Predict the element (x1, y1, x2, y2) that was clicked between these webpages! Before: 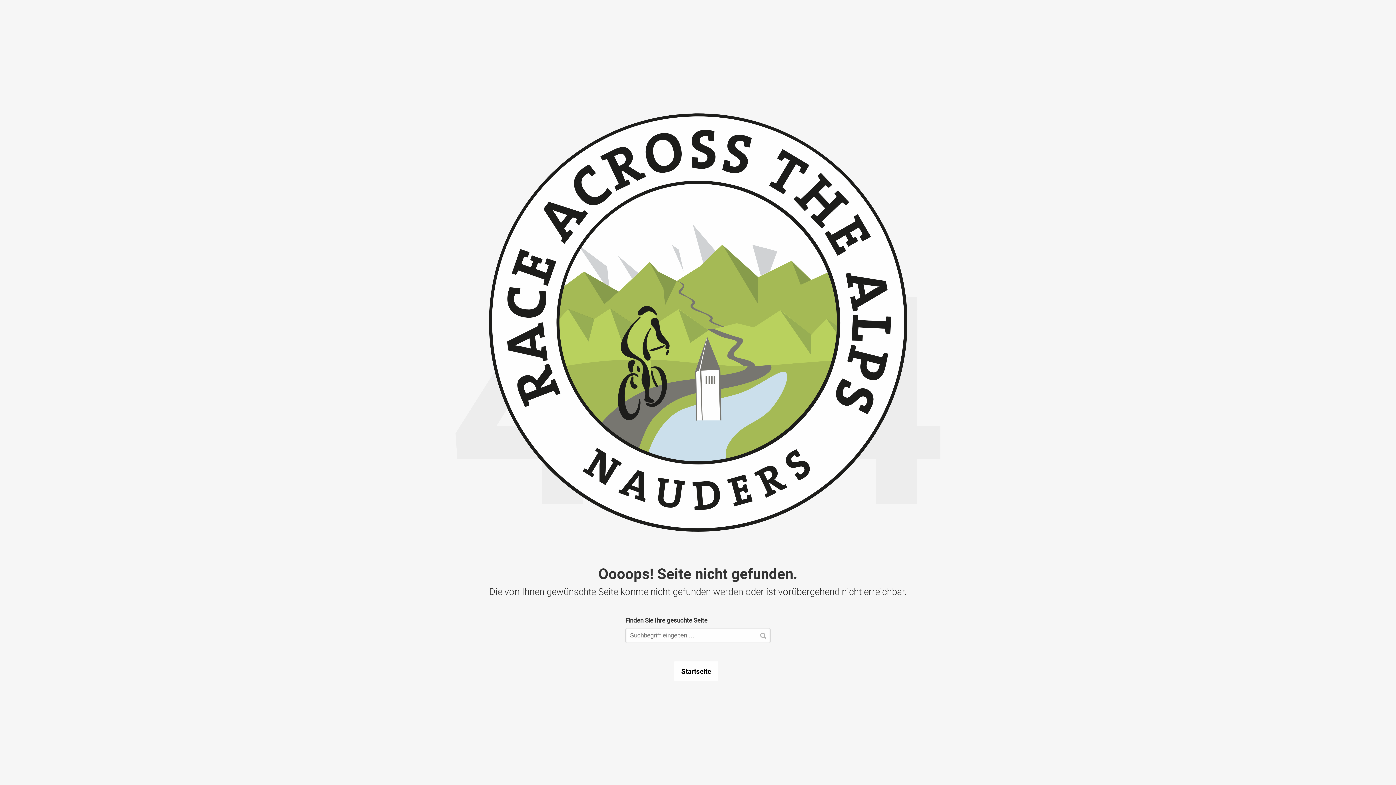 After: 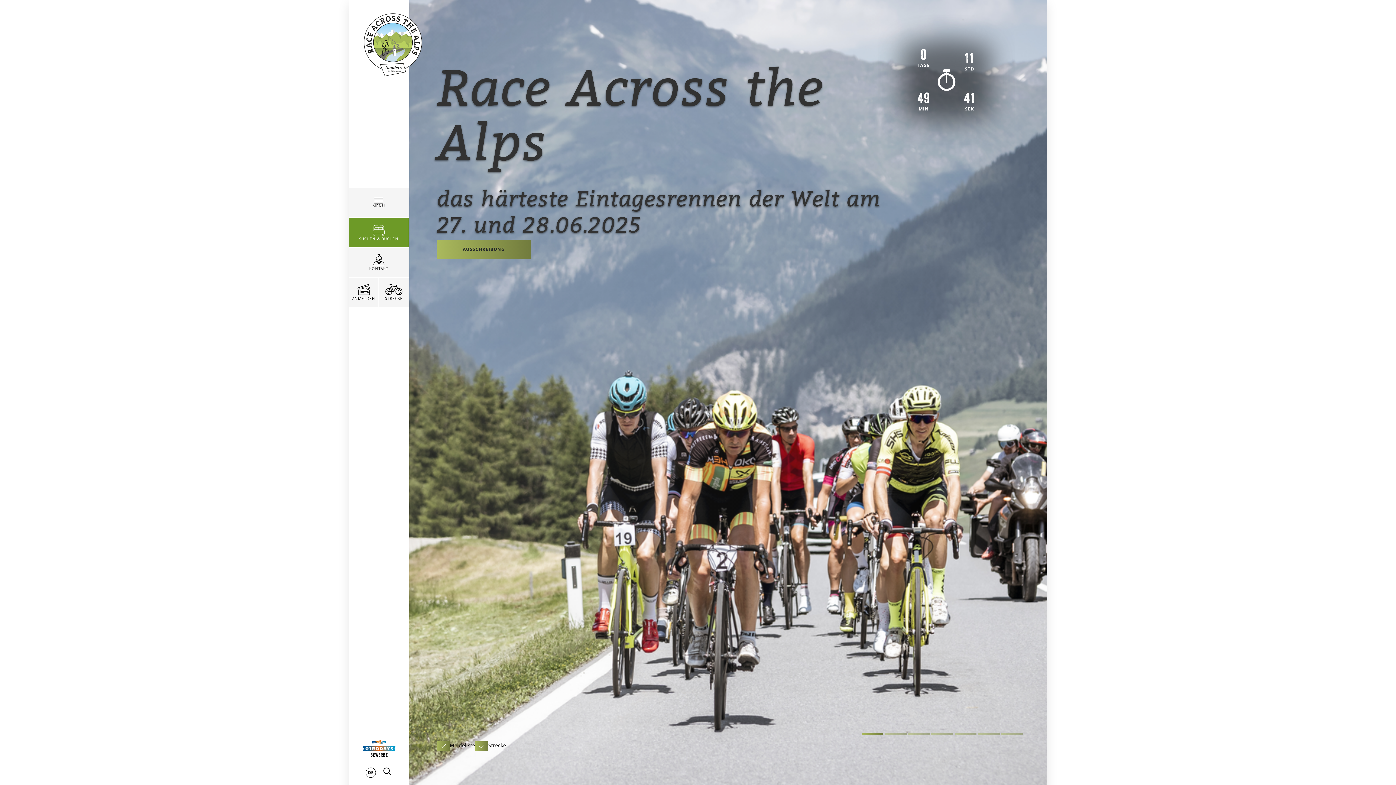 Action: bbox: (488, 527, 907, 533)